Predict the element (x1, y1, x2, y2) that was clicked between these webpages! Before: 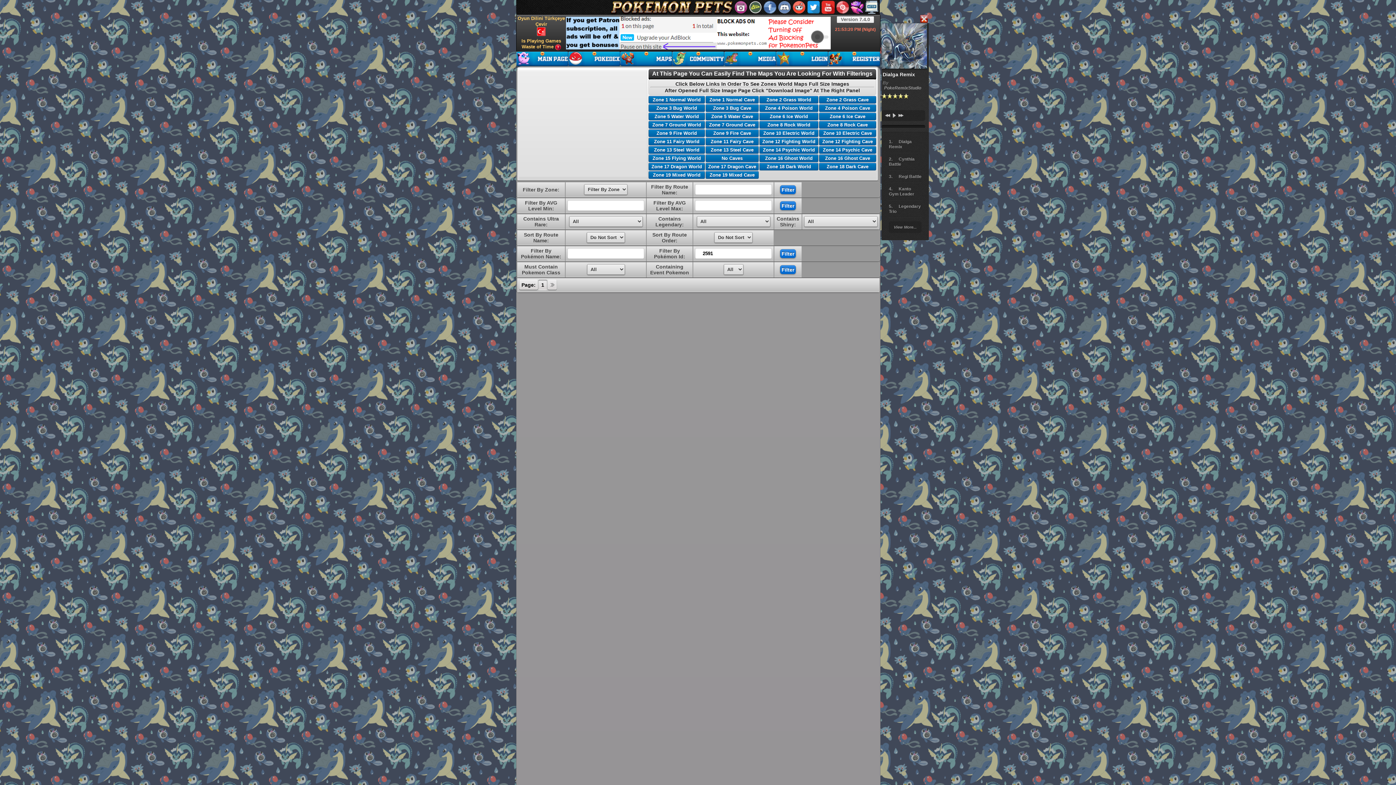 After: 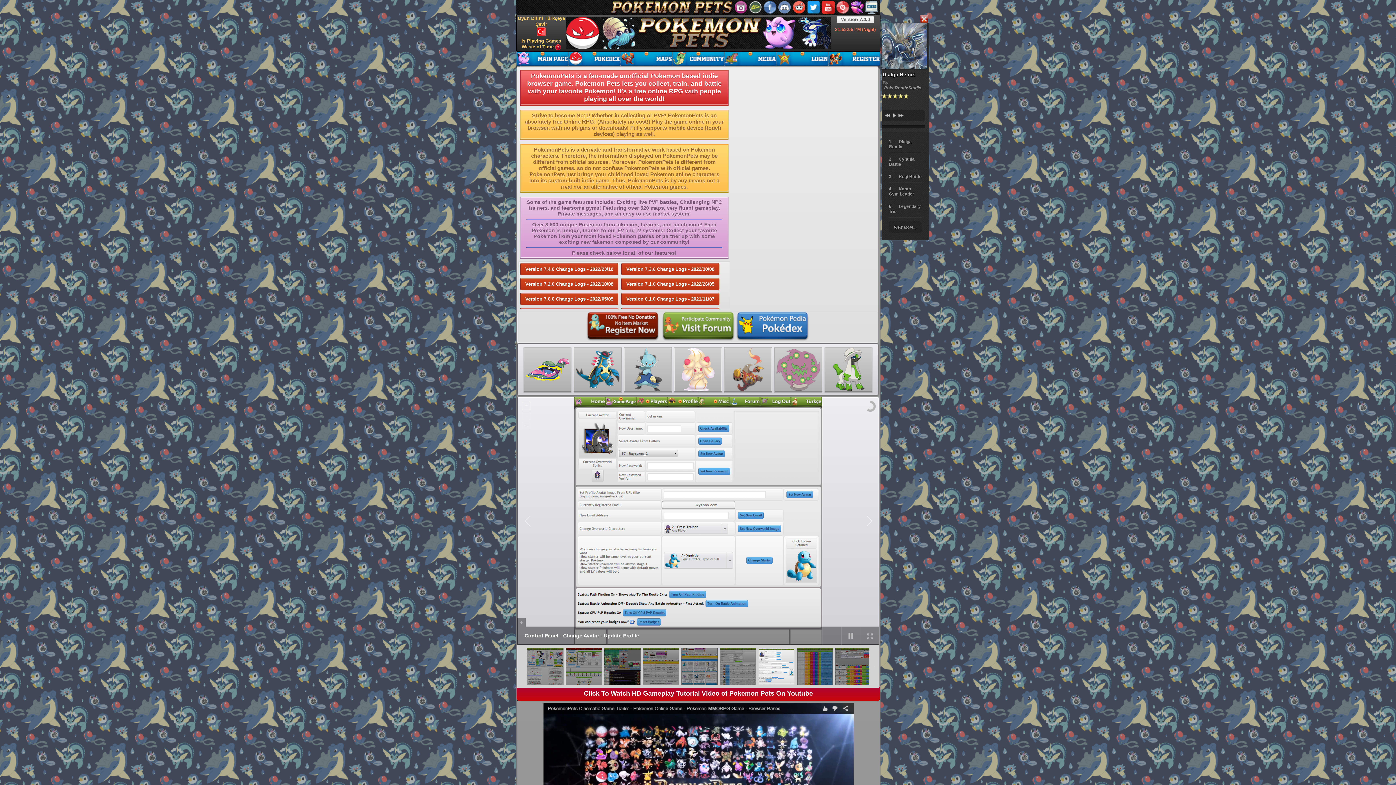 Action: bbox: (516, 0, 880, 14)